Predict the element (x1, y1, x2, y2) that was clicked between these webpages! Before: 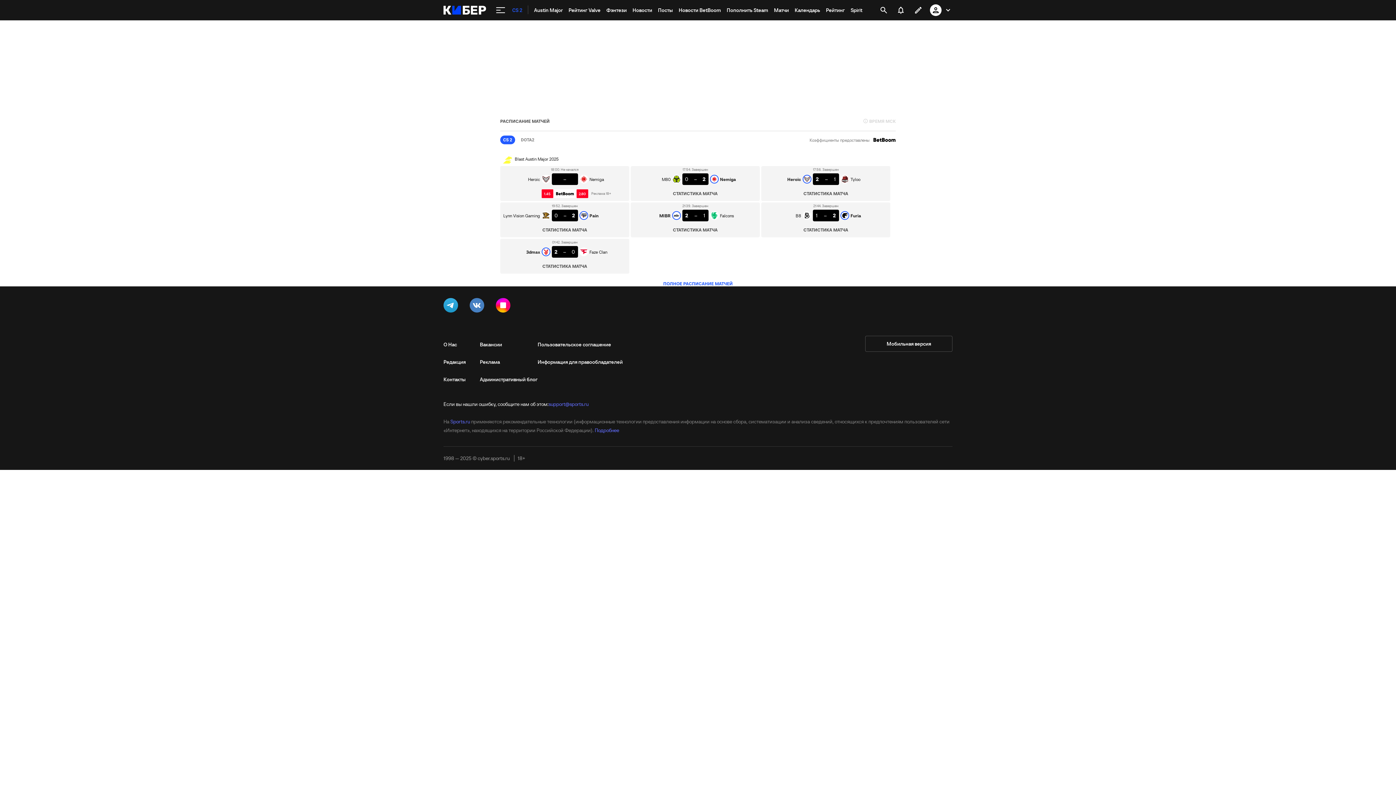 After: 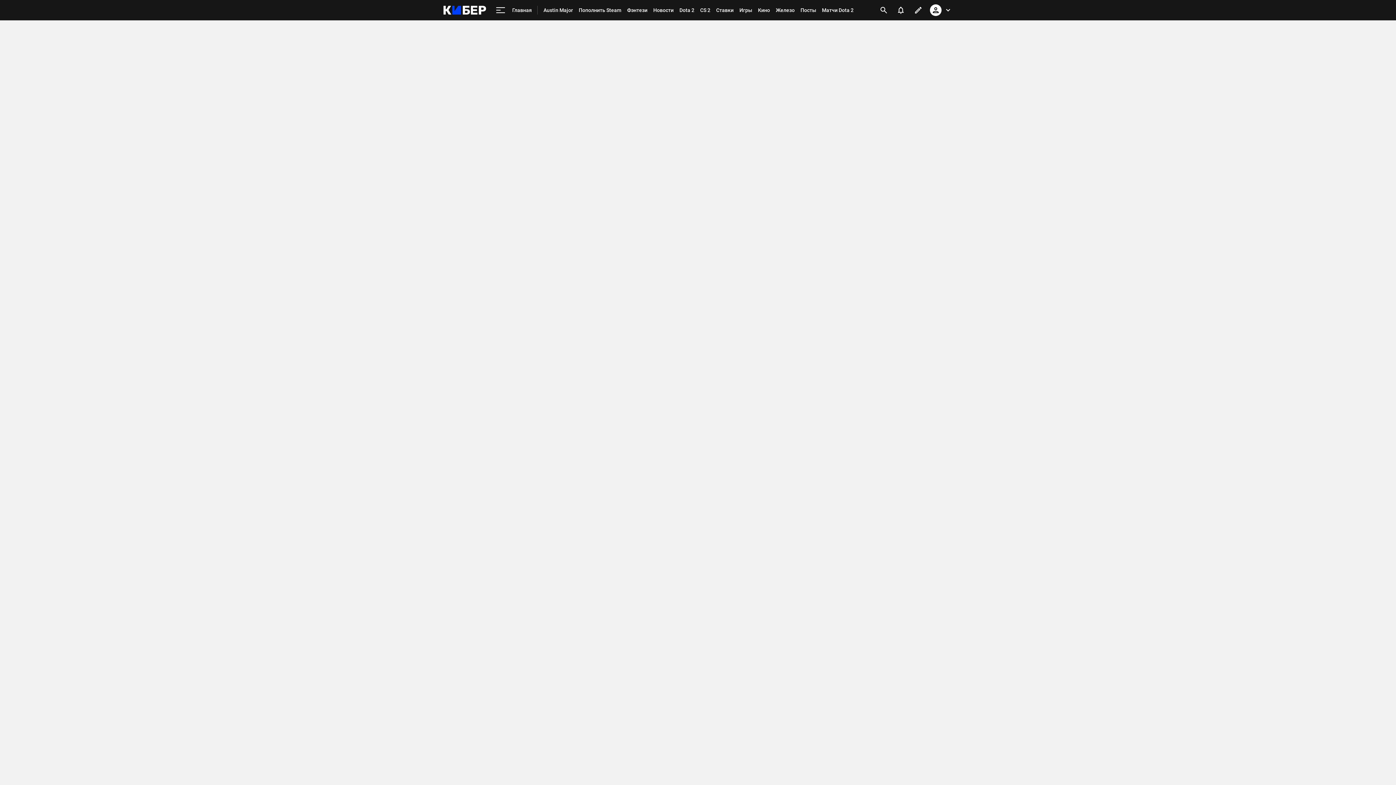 Action: label: Пополнить Steam bbox: (724, 0, 771, 20)